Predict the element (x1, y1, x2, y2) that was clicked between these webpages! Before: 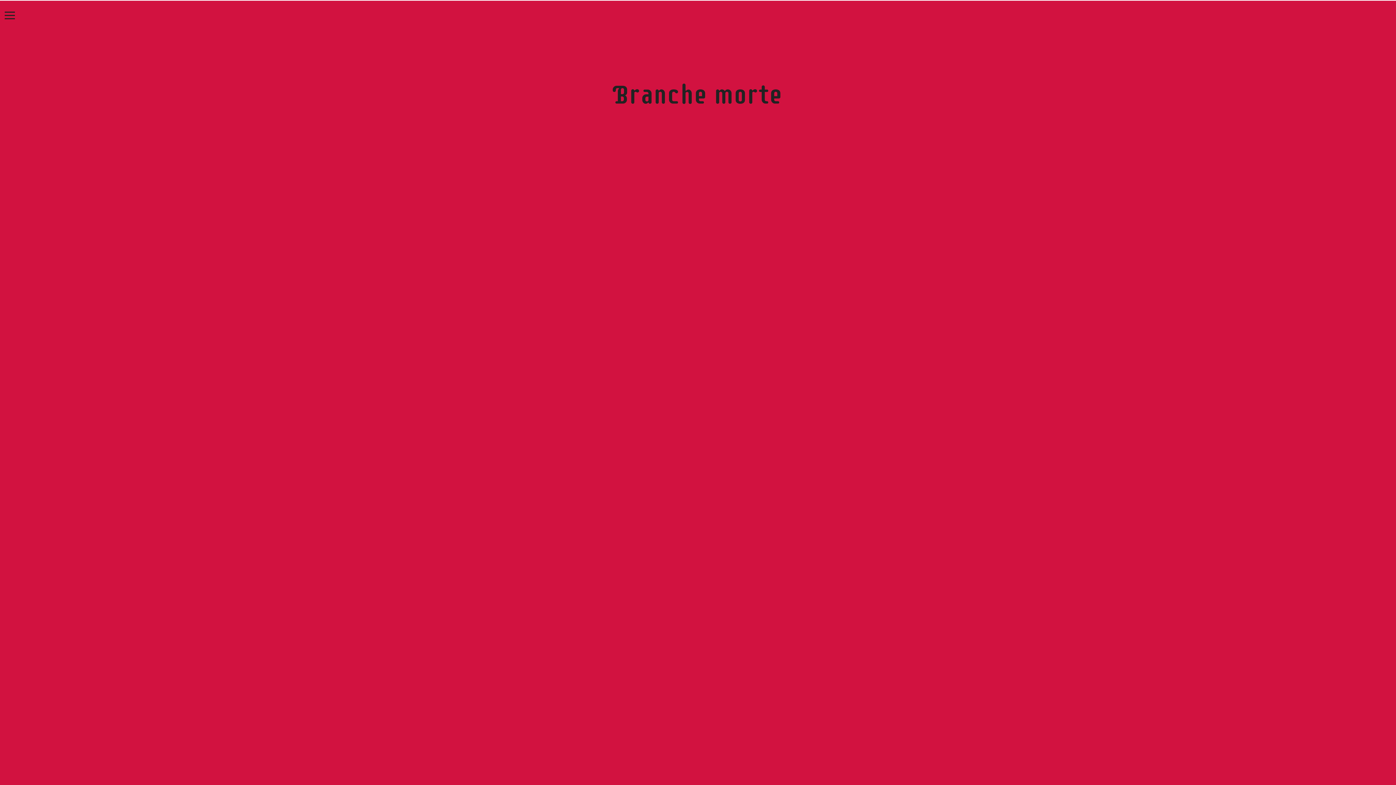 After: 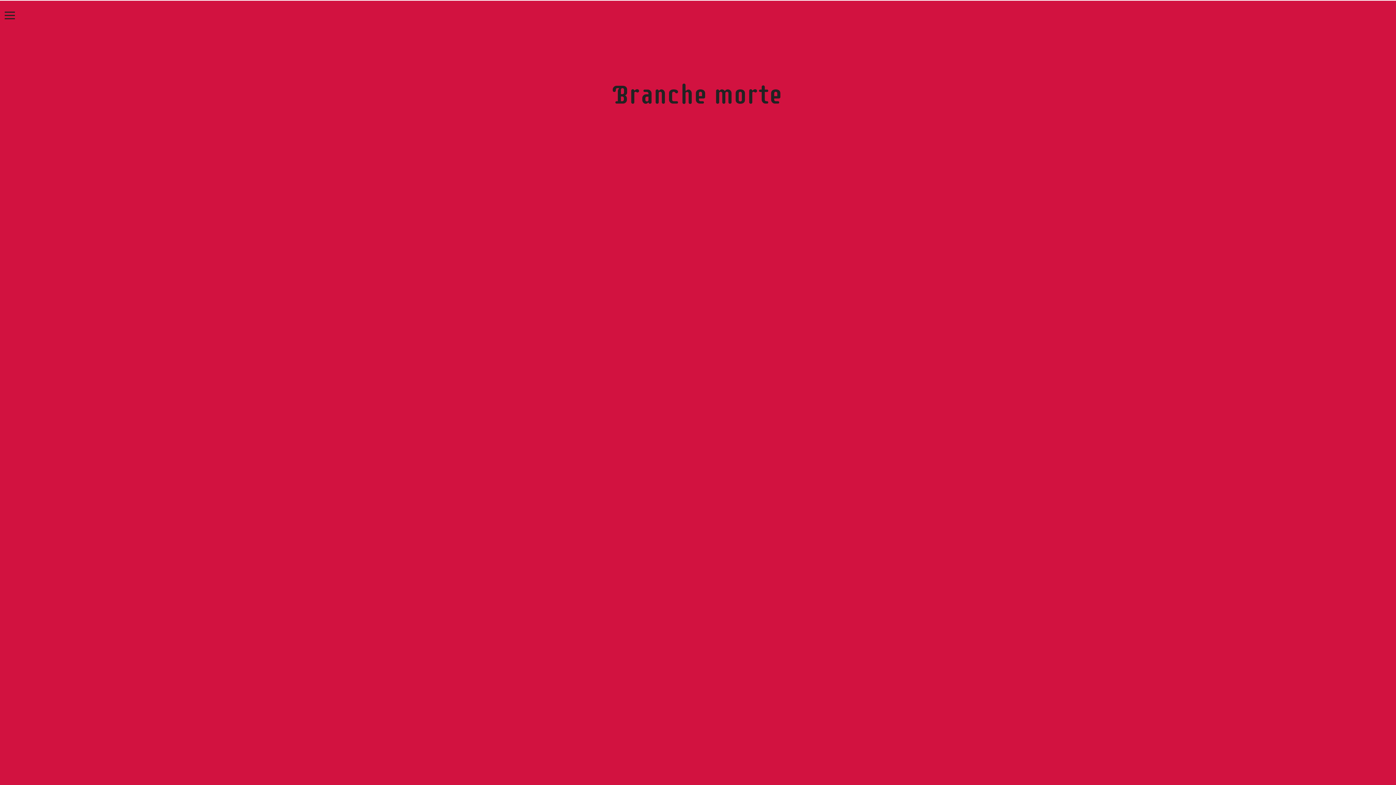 Action: bbox: (2, 9, 17, 23)